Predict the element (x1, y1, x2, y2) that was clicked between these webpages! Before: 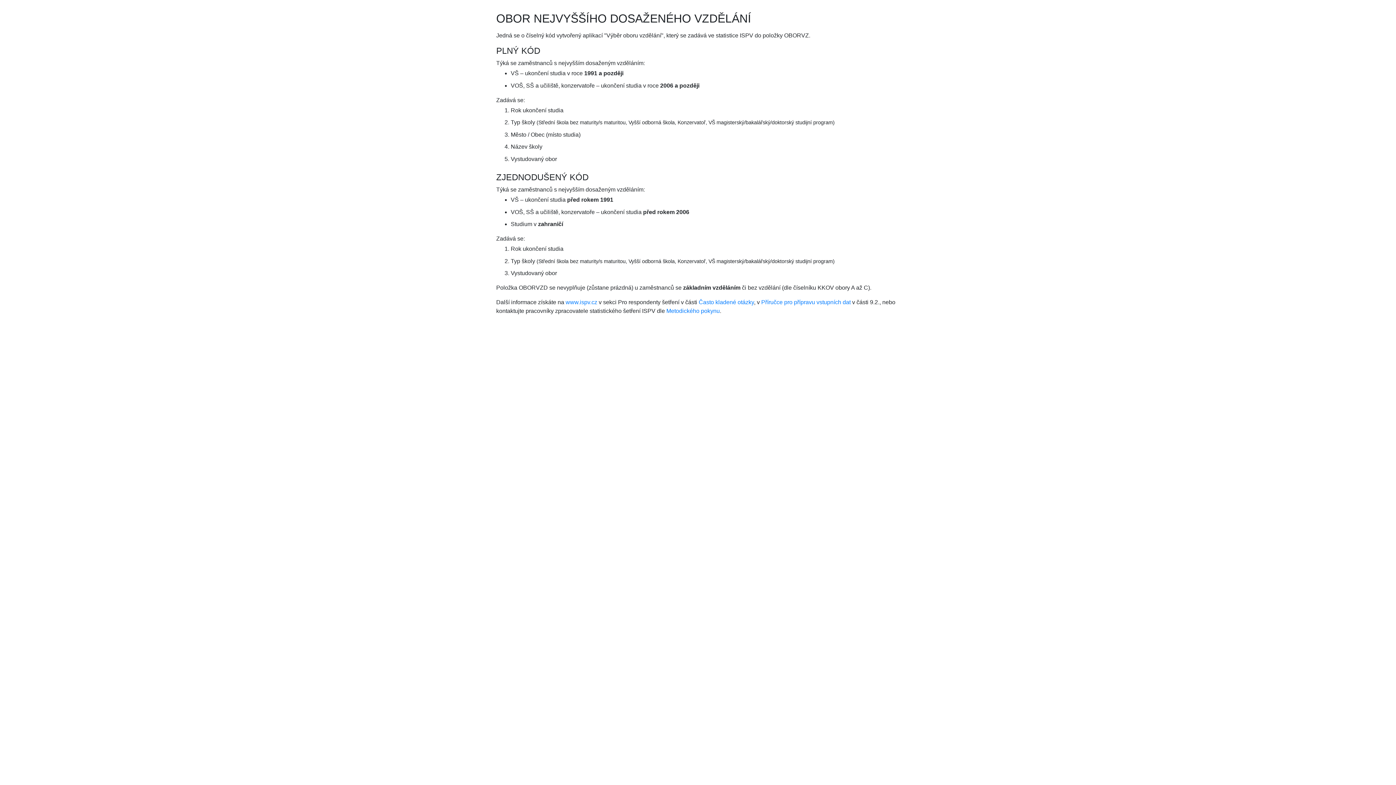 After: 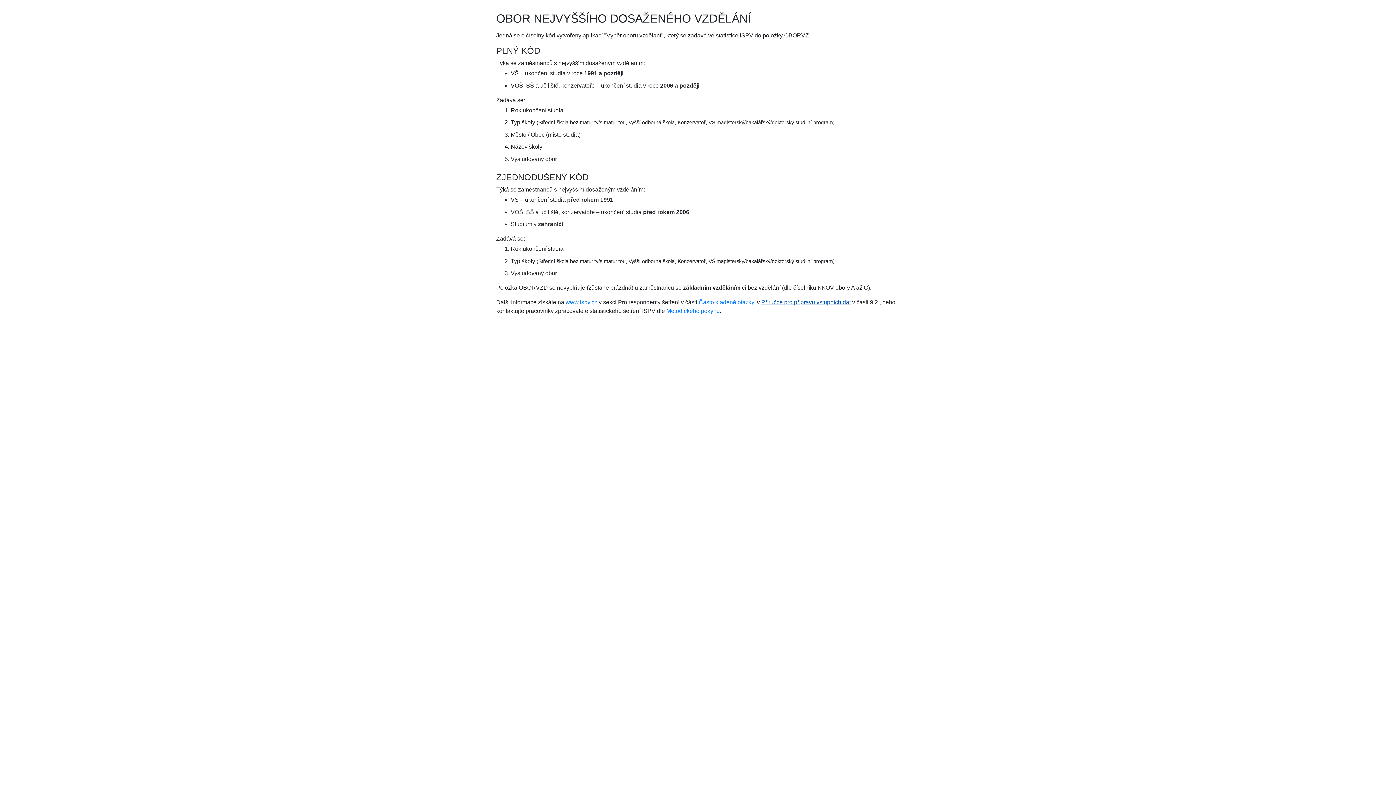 Action: bbox: (761, 299, 850, 305) label: Příručce pro přípravu vstupních dat